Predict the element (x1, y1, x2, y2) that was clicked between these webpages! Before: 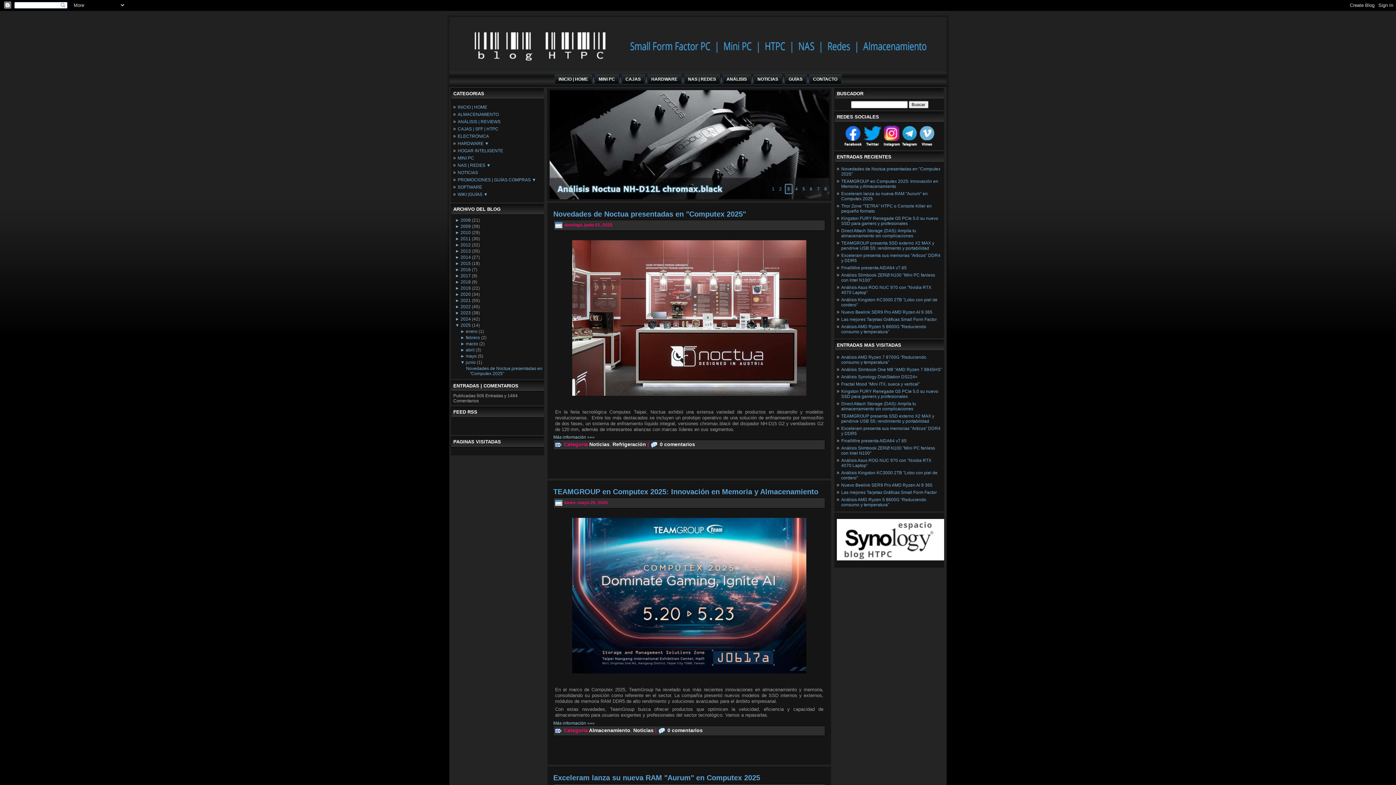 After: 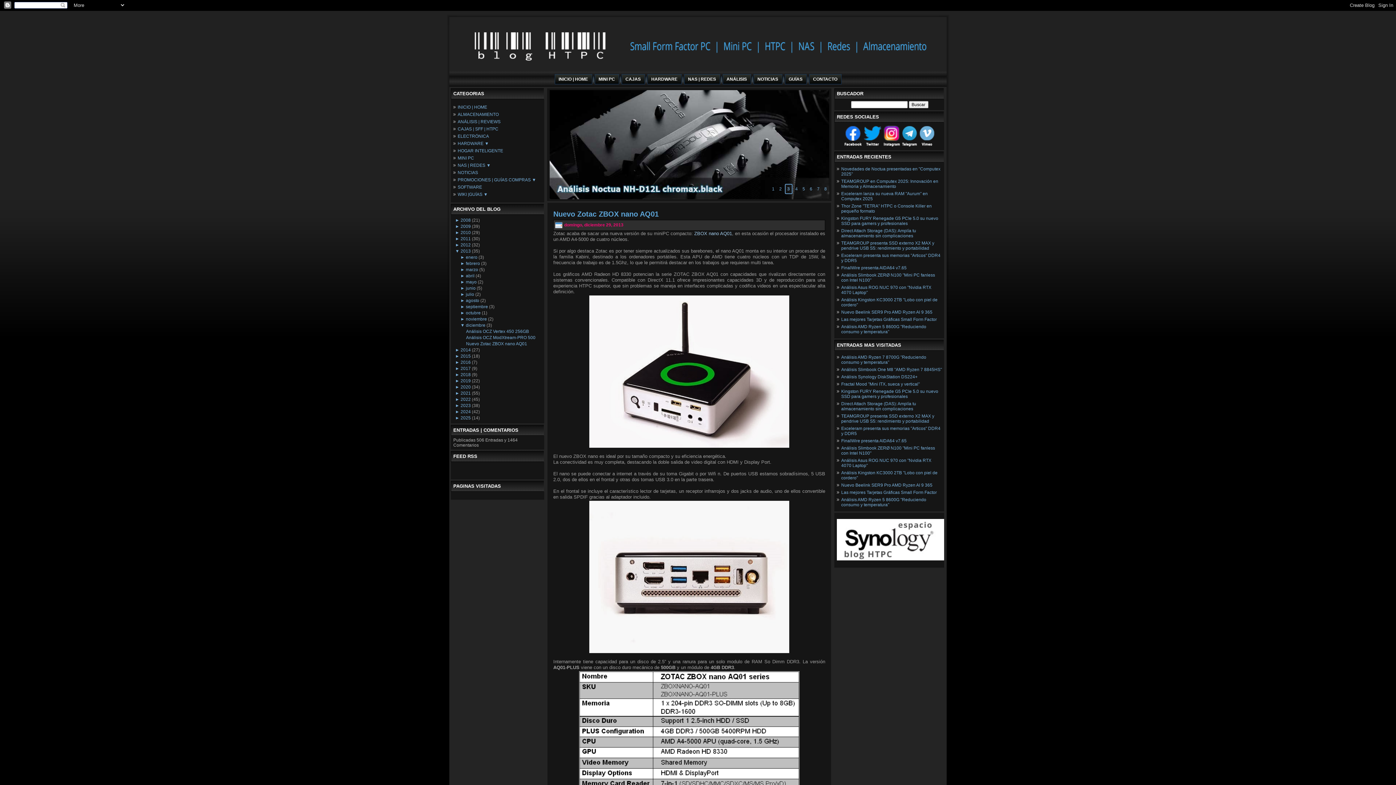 Action: bbox: (460, 248, 470, 253) label: 2013